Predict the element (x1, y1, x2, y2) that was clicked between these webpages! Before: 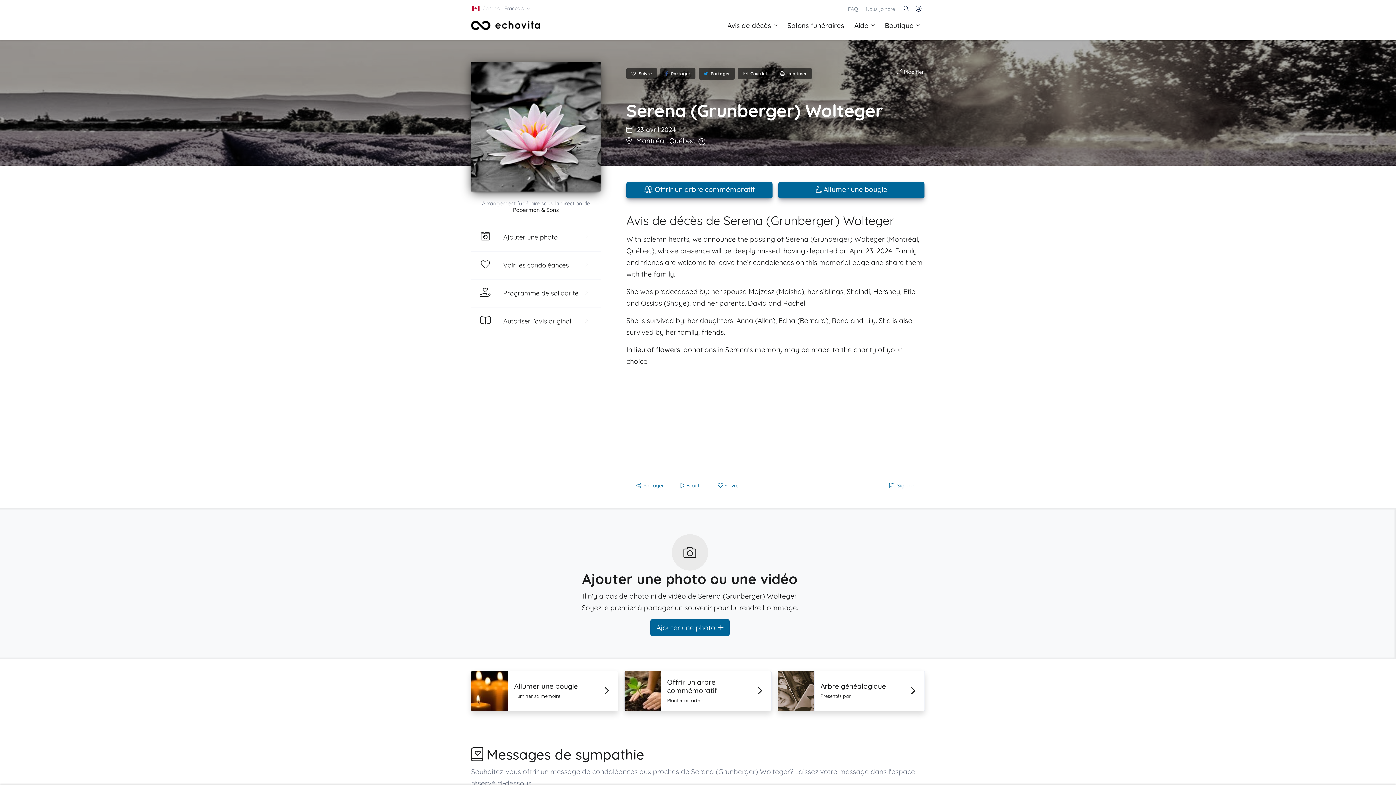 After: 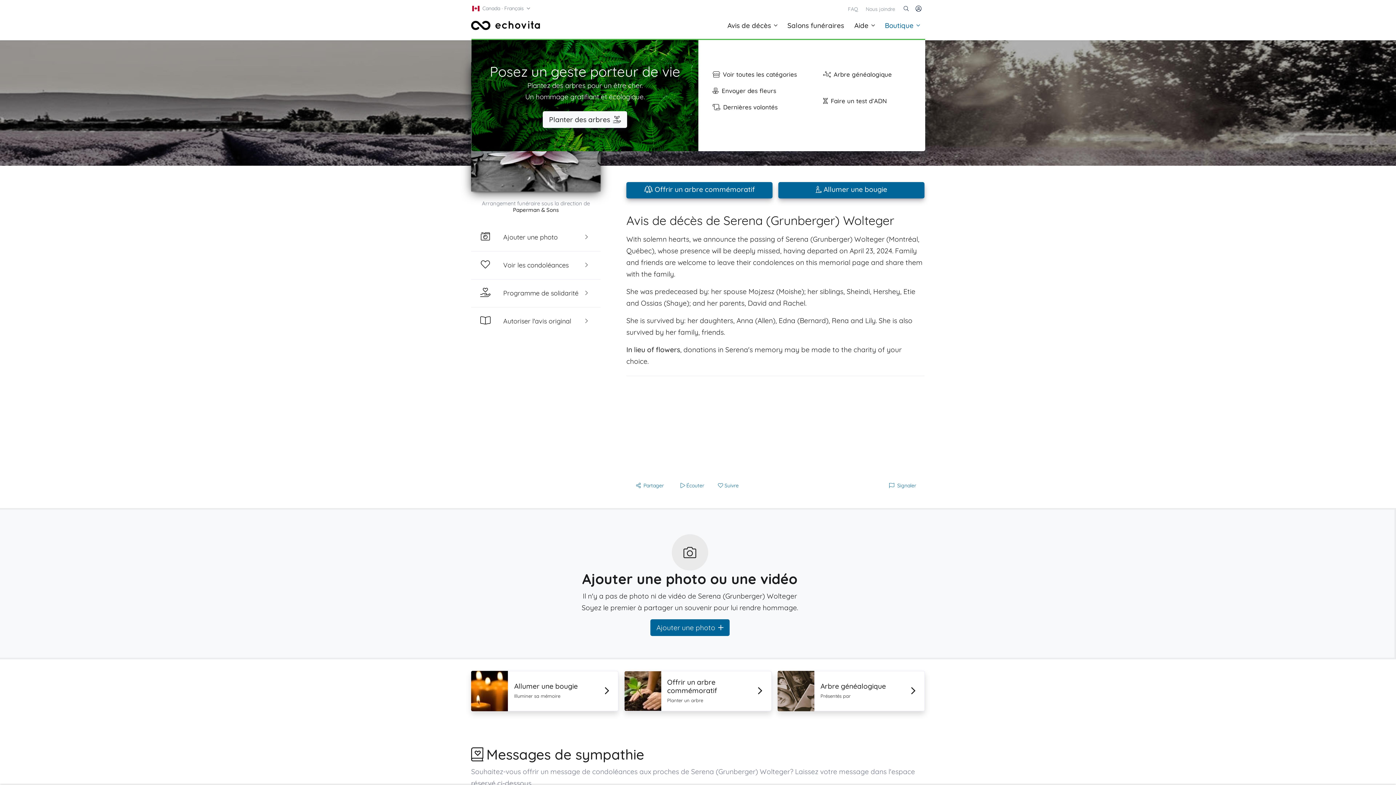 Action: bbox: (880, 11, 925, 39) label: Boutique